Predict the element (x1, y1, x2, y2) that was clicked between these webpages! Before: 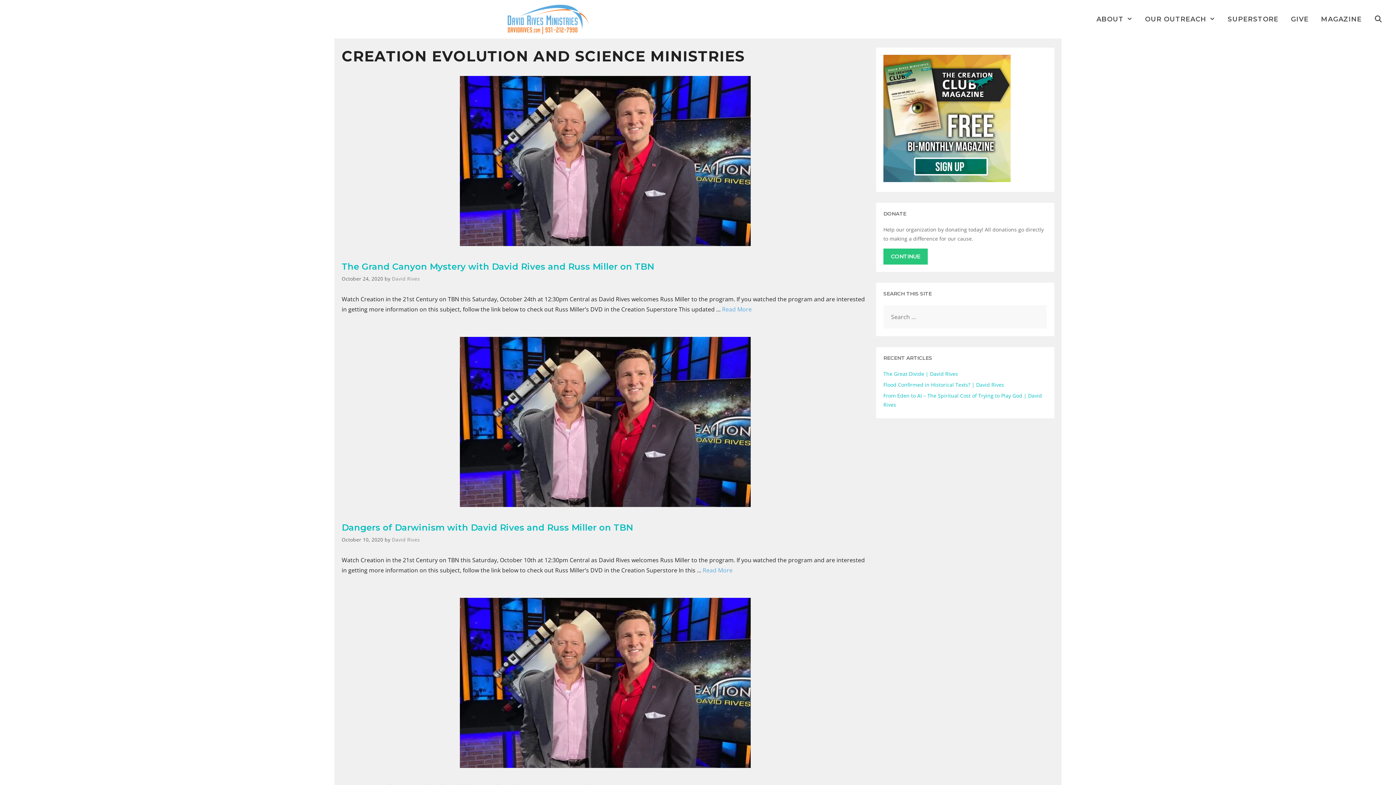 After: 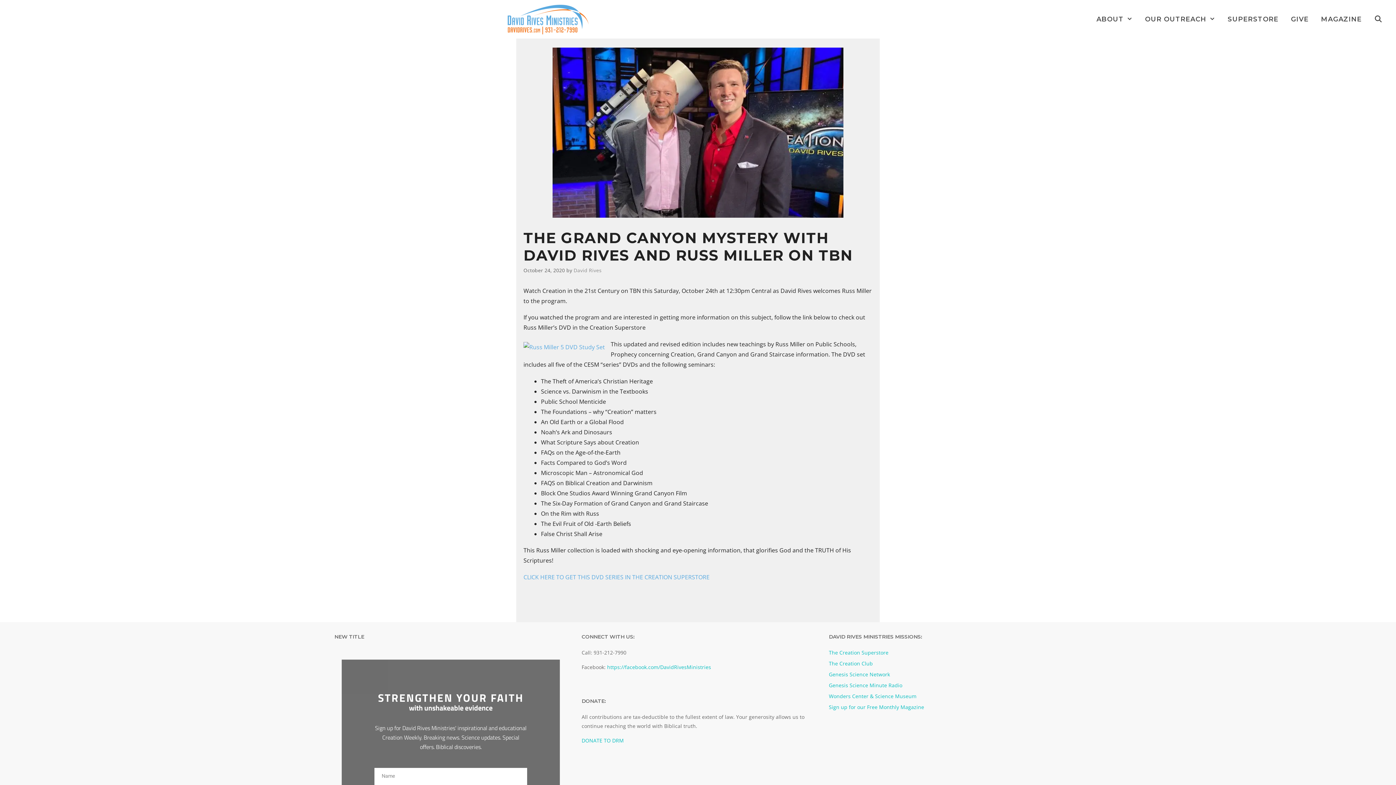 Action: bbox: (722, 305, 752, 313) label: Read More